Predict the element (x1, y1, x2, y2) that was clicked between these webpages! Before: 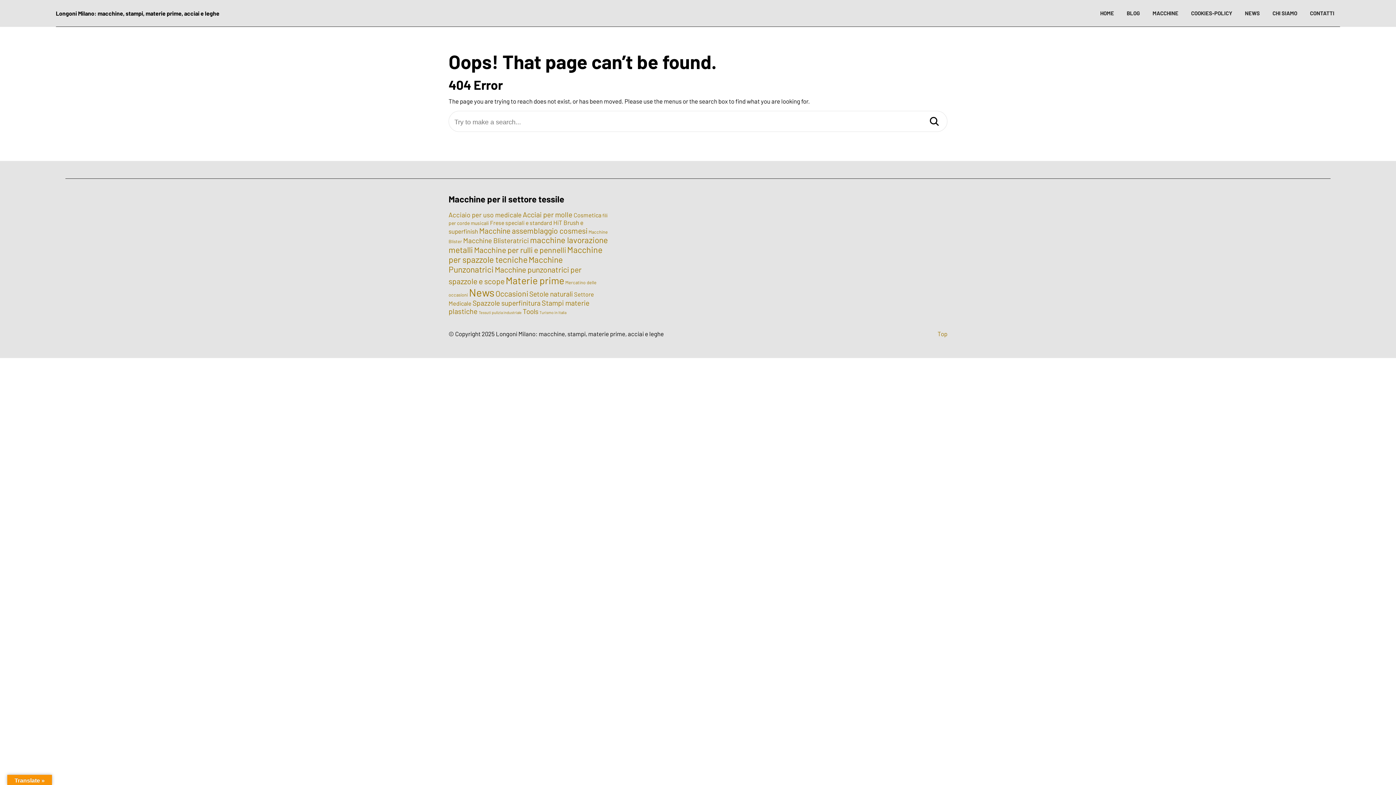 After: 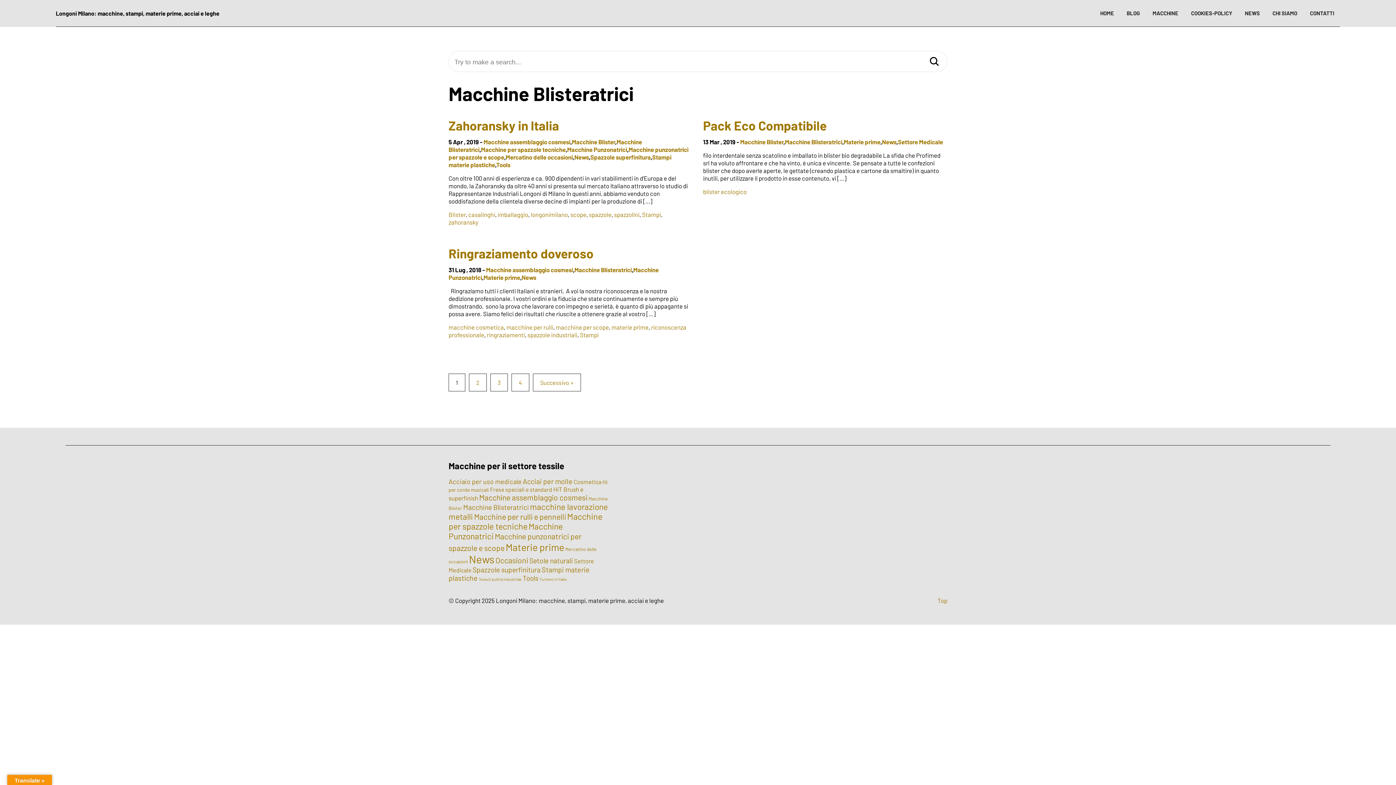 Action: bbox: (463, 236, 529, 244) label: Macchine Blisteratrici (12 elementi)